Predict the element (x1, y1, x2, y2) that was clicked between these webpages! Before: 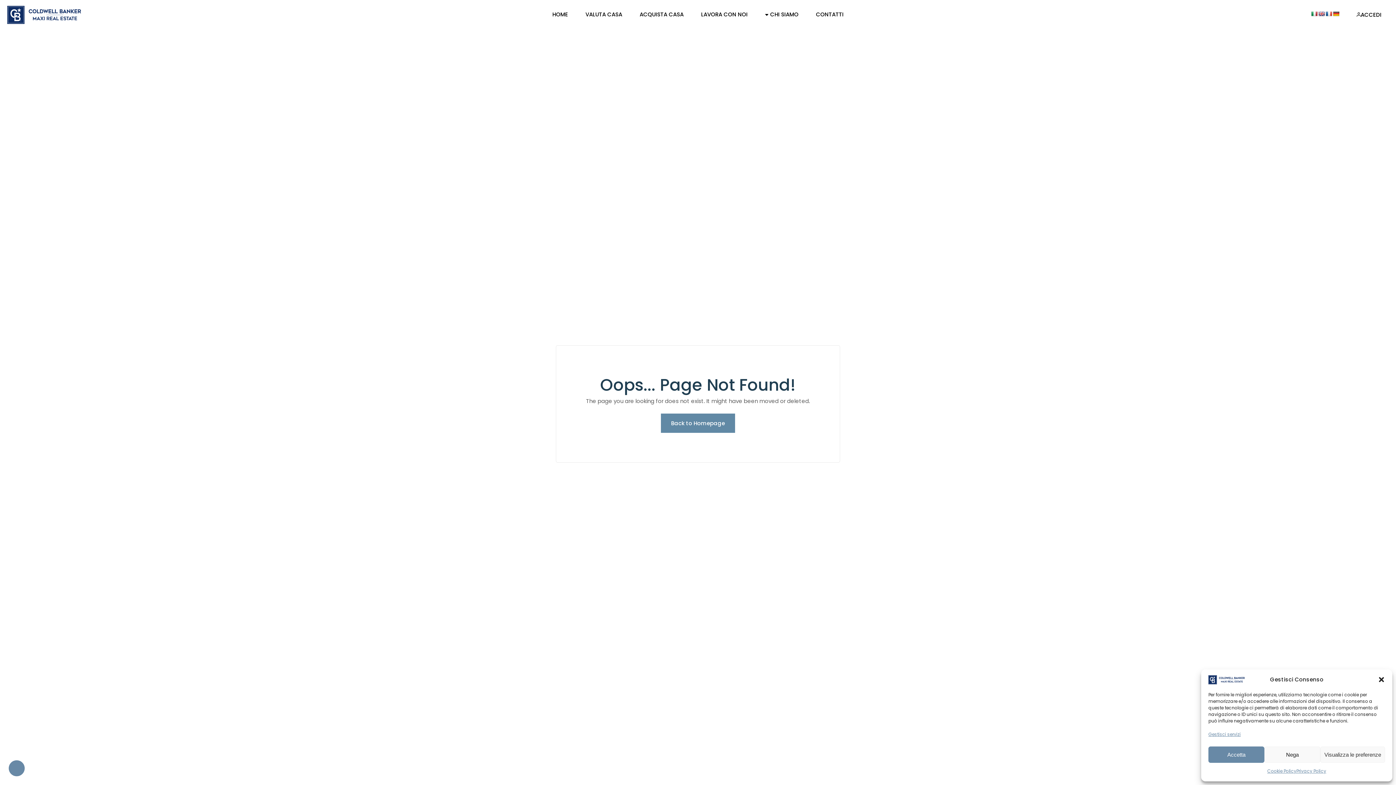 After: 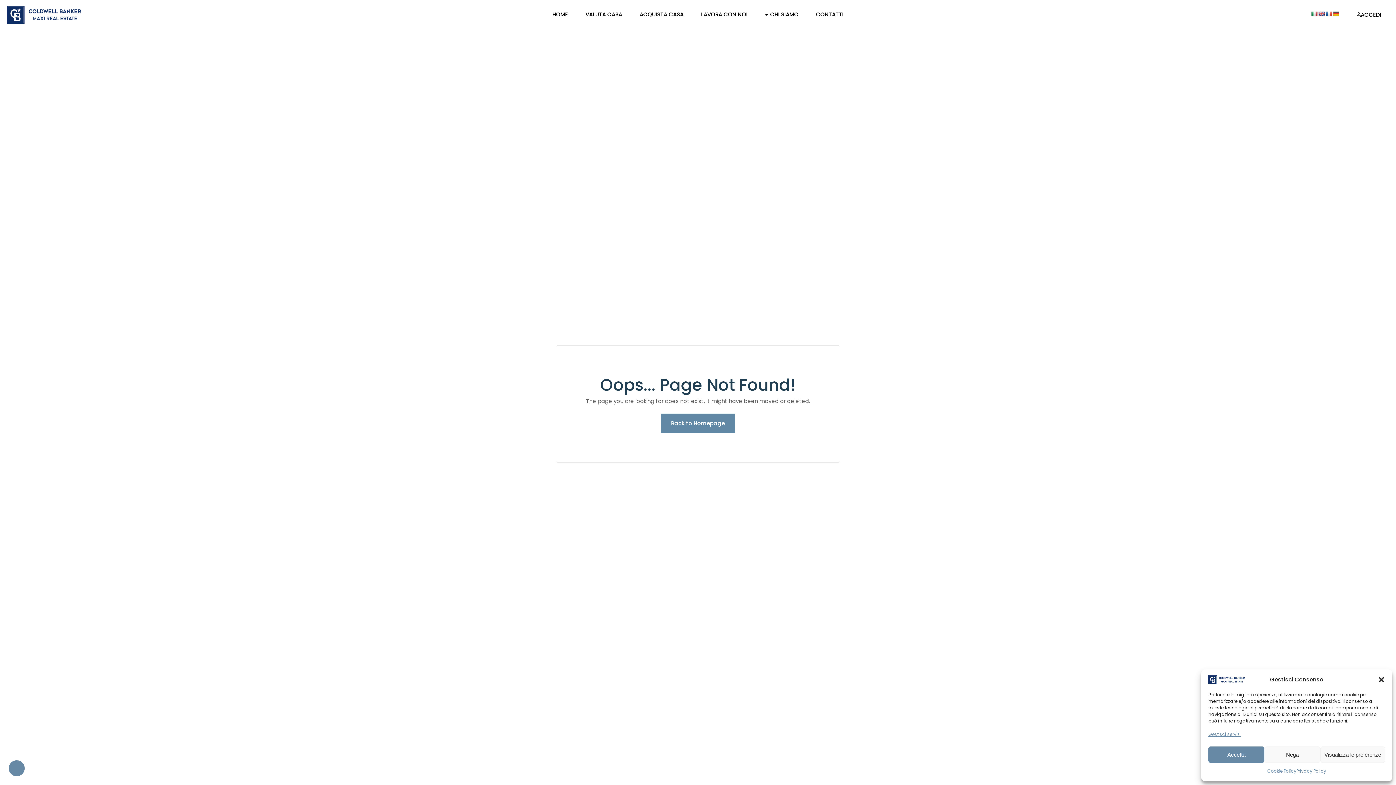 Action: bbox: (1325, 10, 1332, 16)